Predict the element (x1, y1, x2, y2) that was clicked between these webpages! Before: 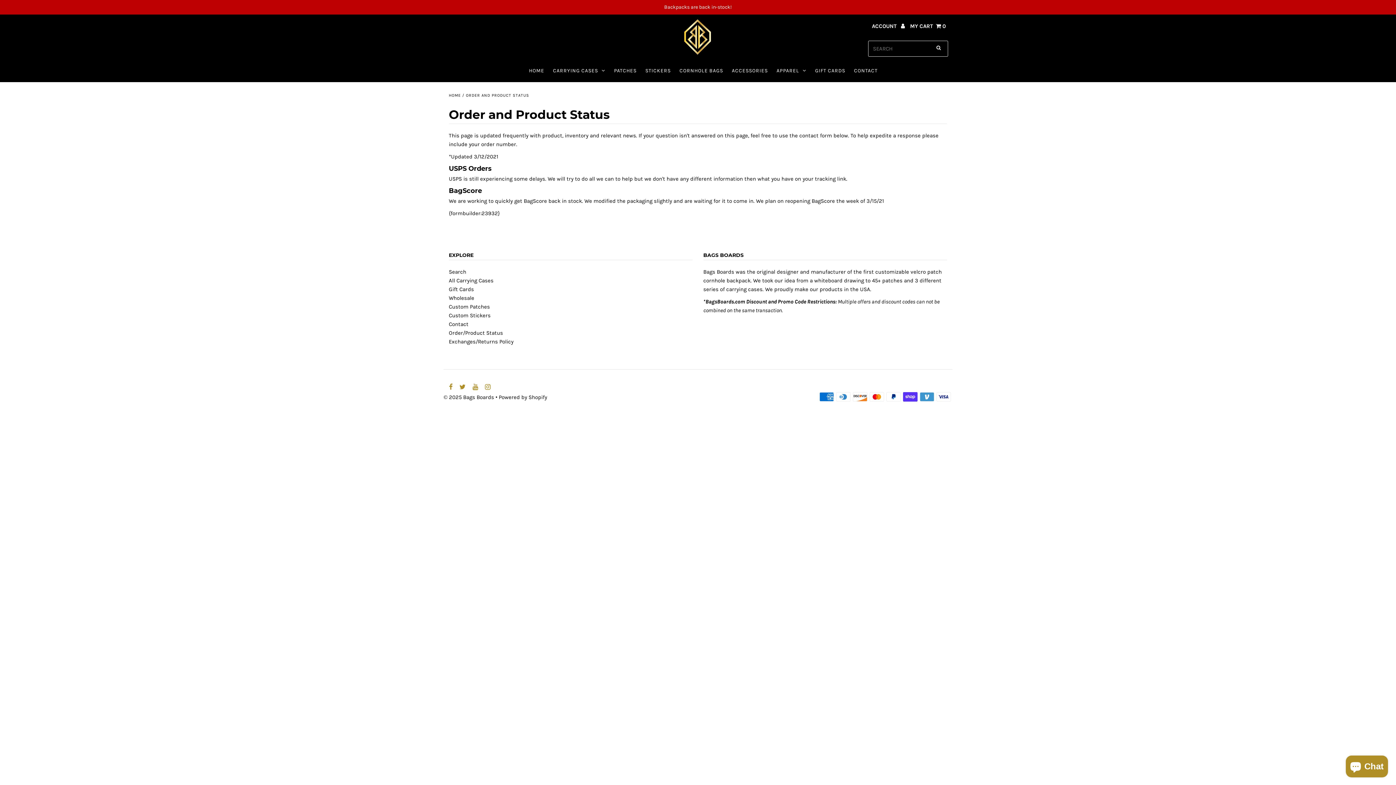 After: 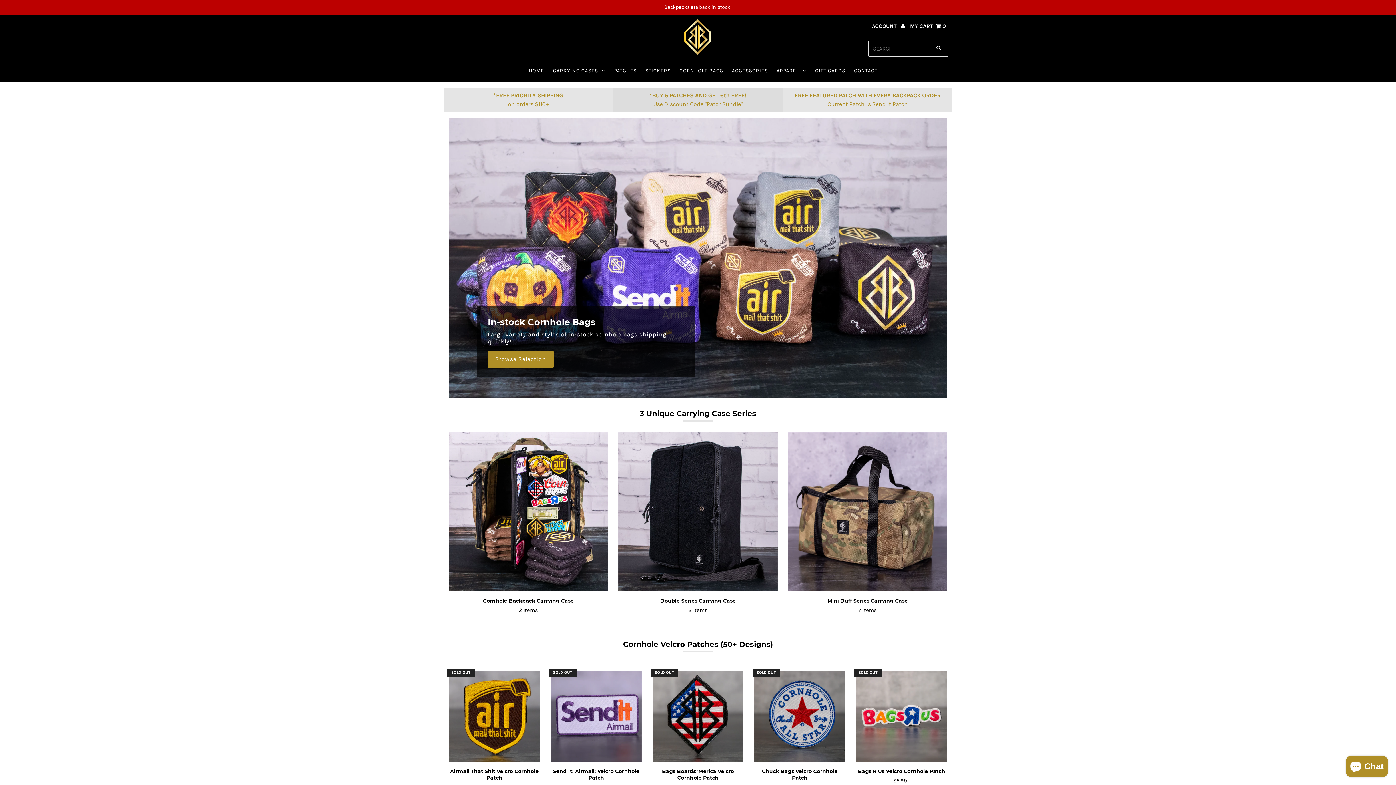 Action: bbox: (525, 60, 548, 82) label: HOME